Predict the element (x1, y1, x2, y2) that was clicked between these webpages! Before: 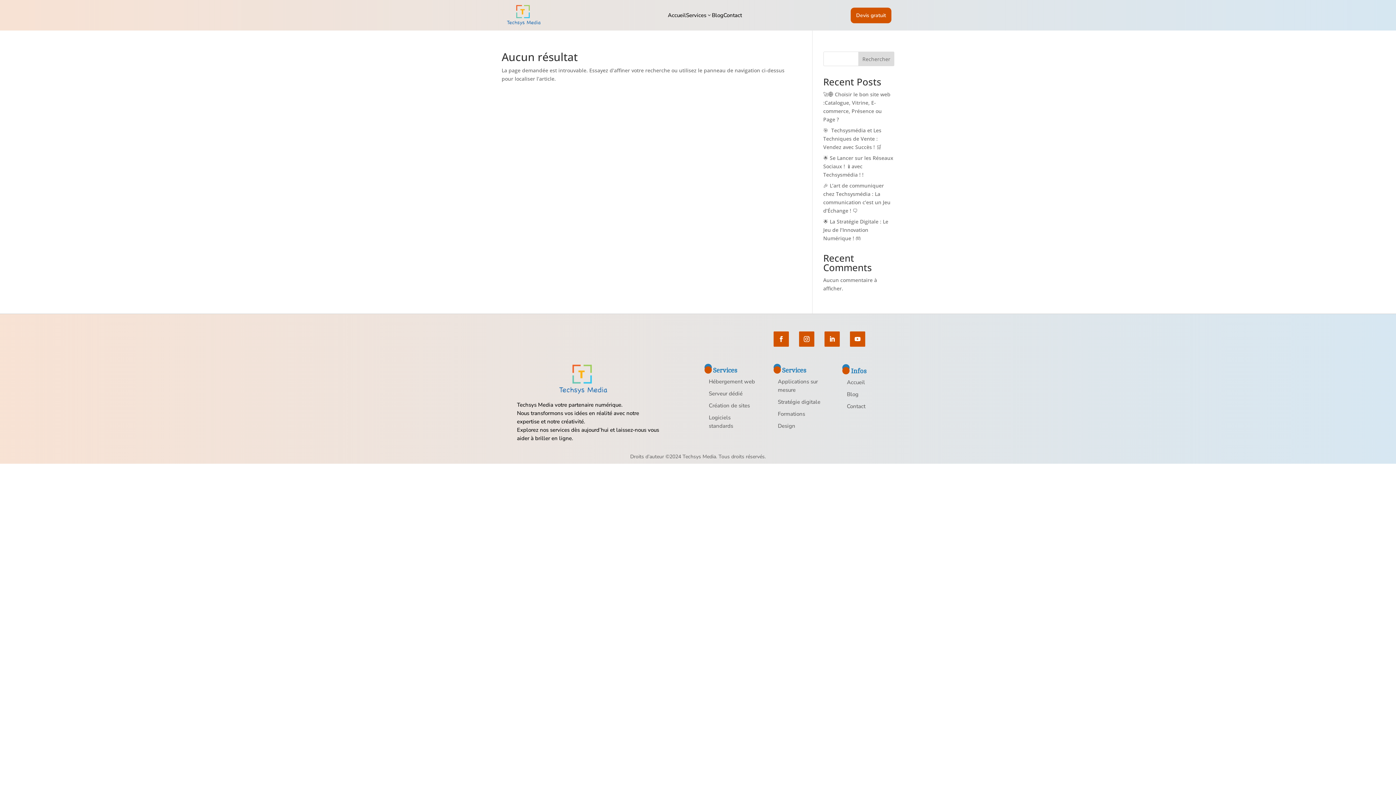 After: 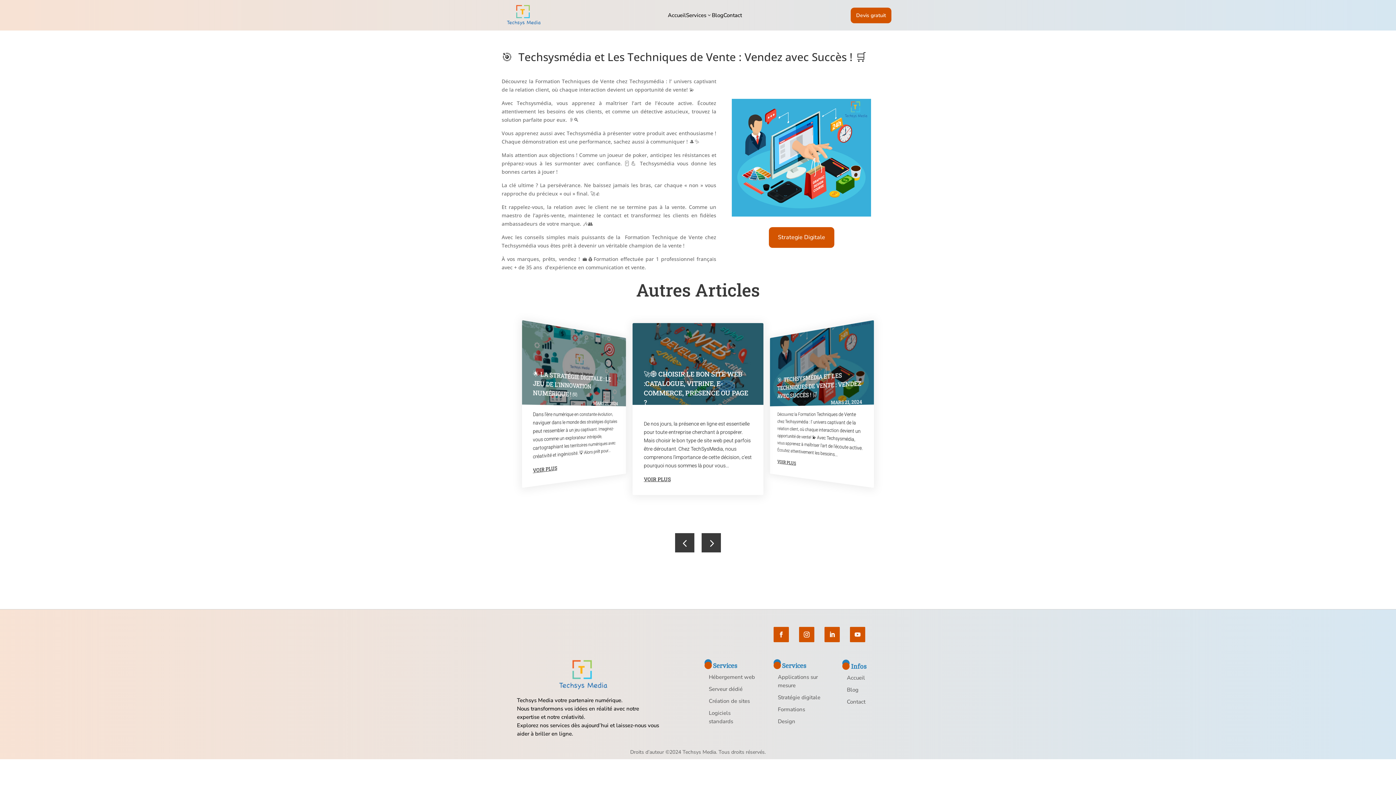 Action: bbox: (823, 127, 881, 150) label: 🎯  Techsysmédia et Les Techniques de Vente : Vendez avec Succès ! 🛒